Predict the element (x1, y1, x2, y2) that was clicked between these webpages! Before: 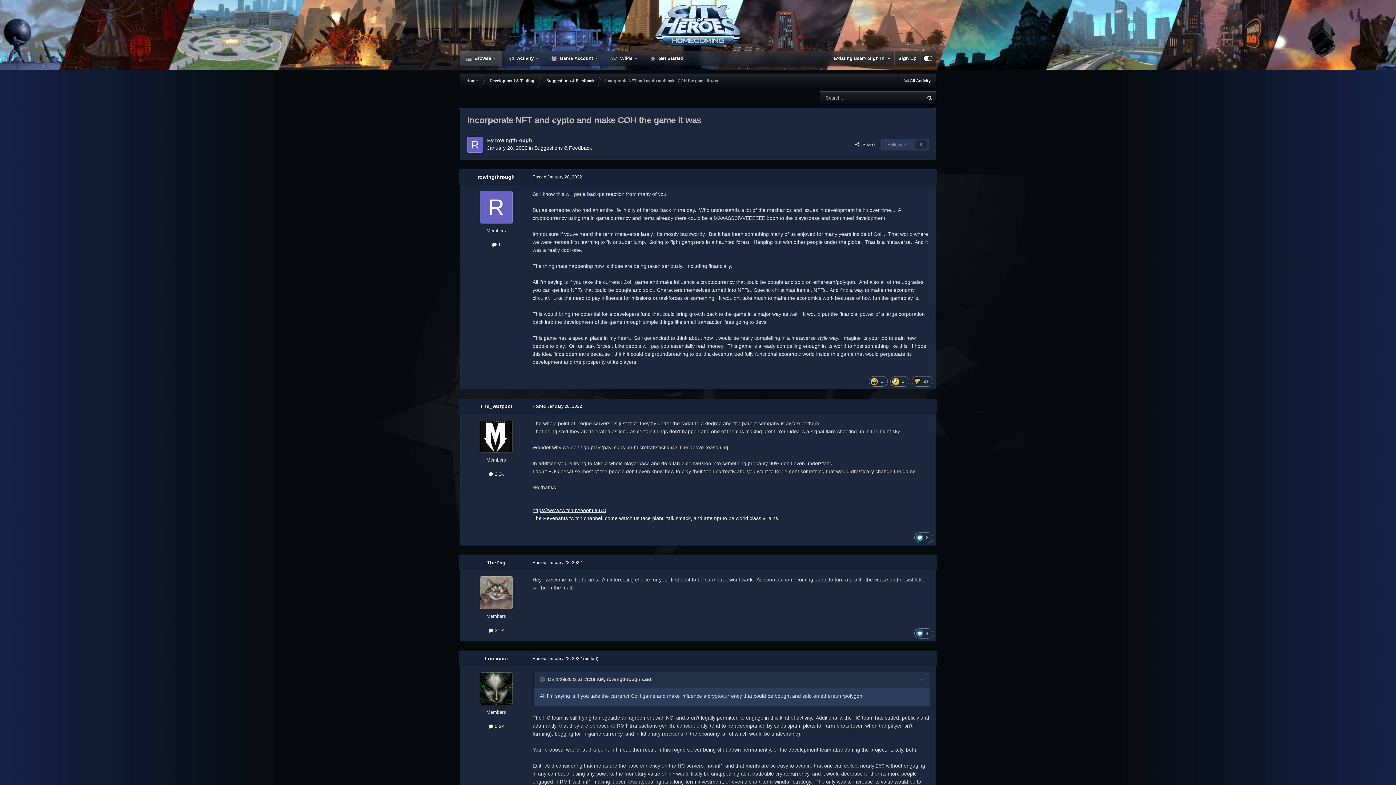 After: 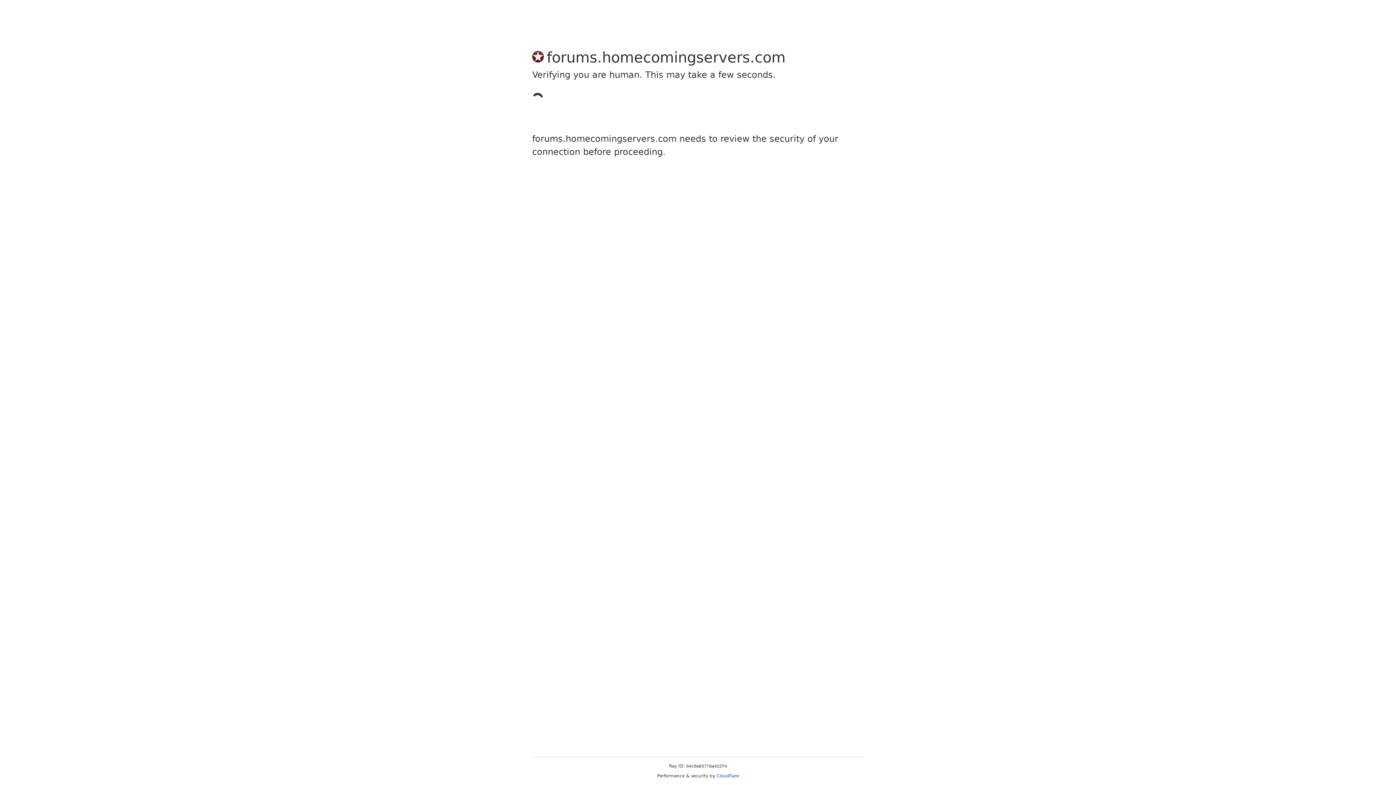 Action: bbox: (880, 139, 929, 150) label: Followers
0